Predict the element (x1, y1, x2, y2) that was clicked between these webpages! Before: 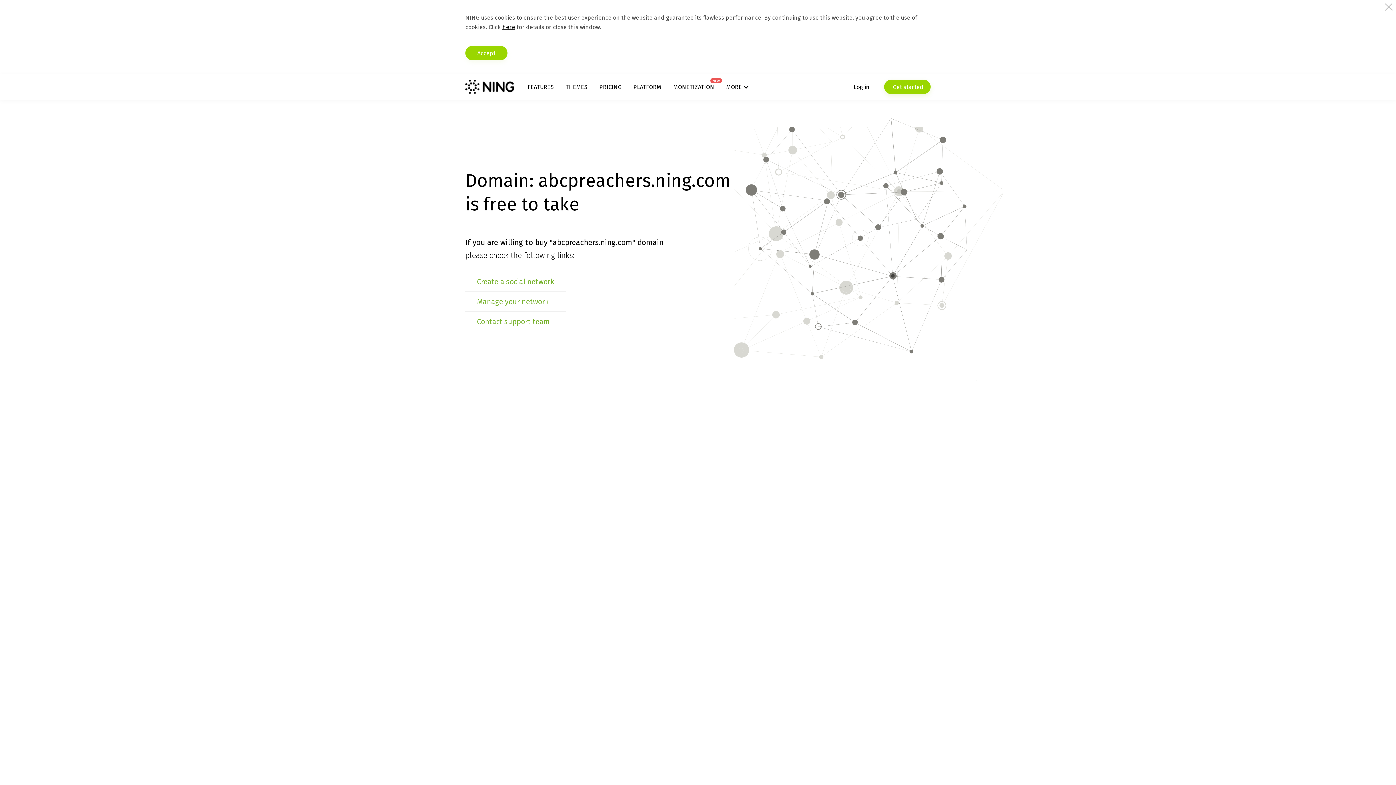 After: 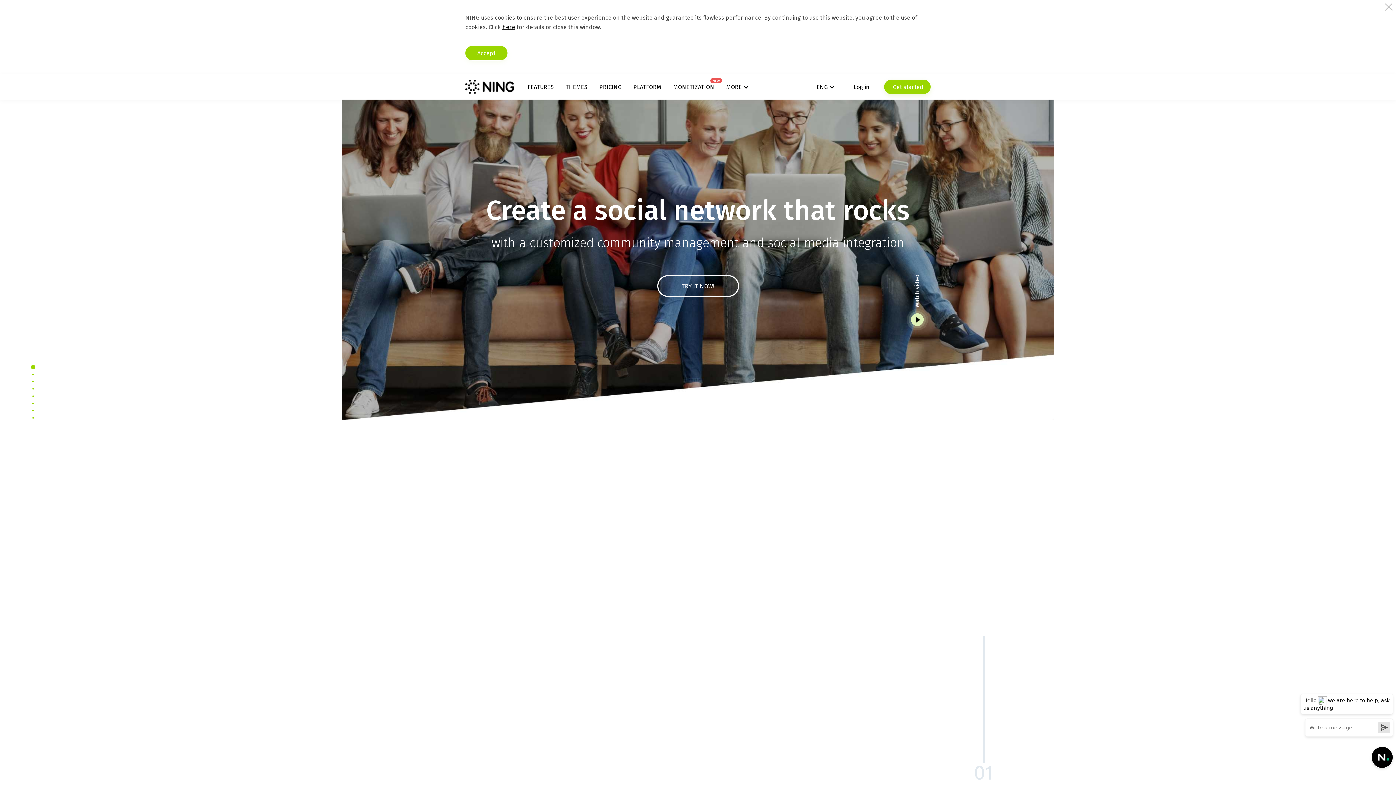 Action: bbox: (465, 79, 514, 94)